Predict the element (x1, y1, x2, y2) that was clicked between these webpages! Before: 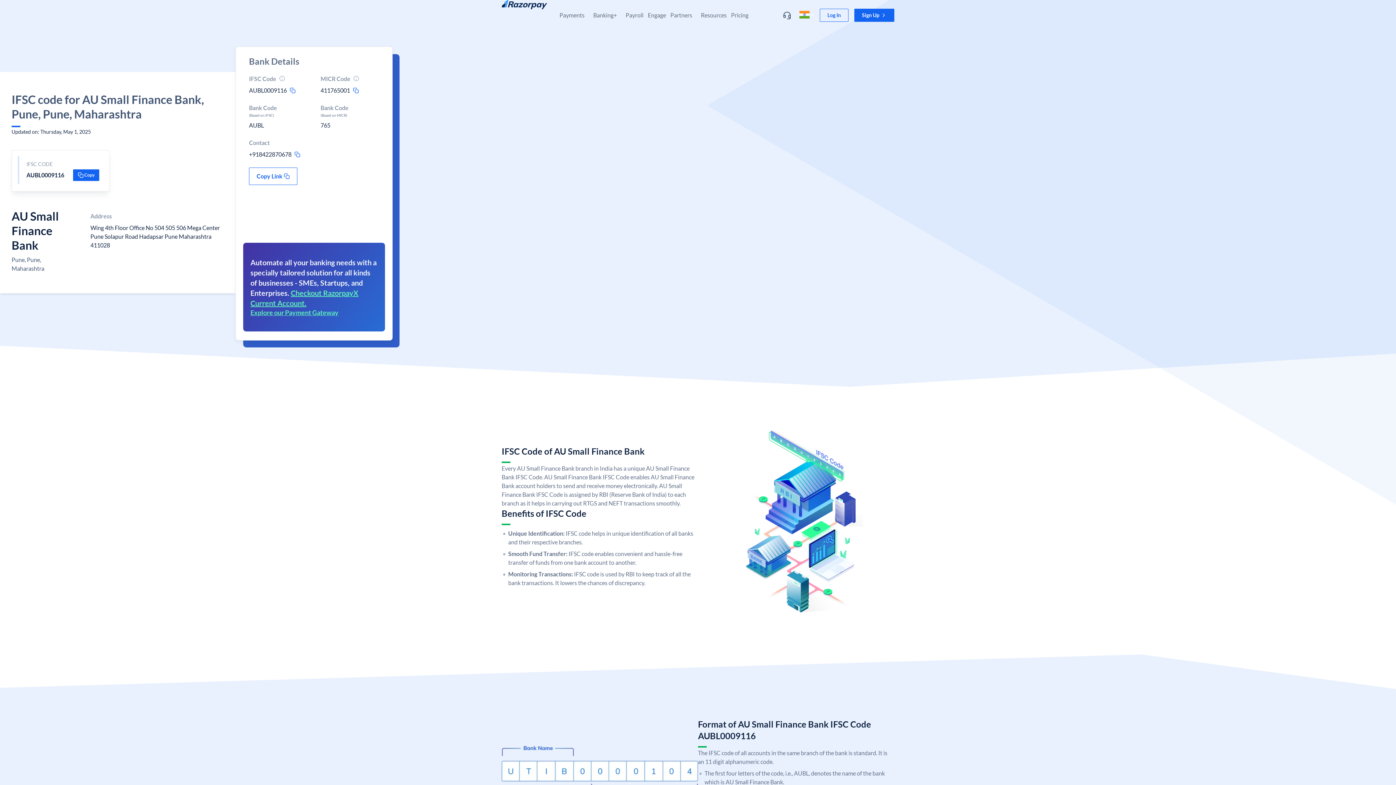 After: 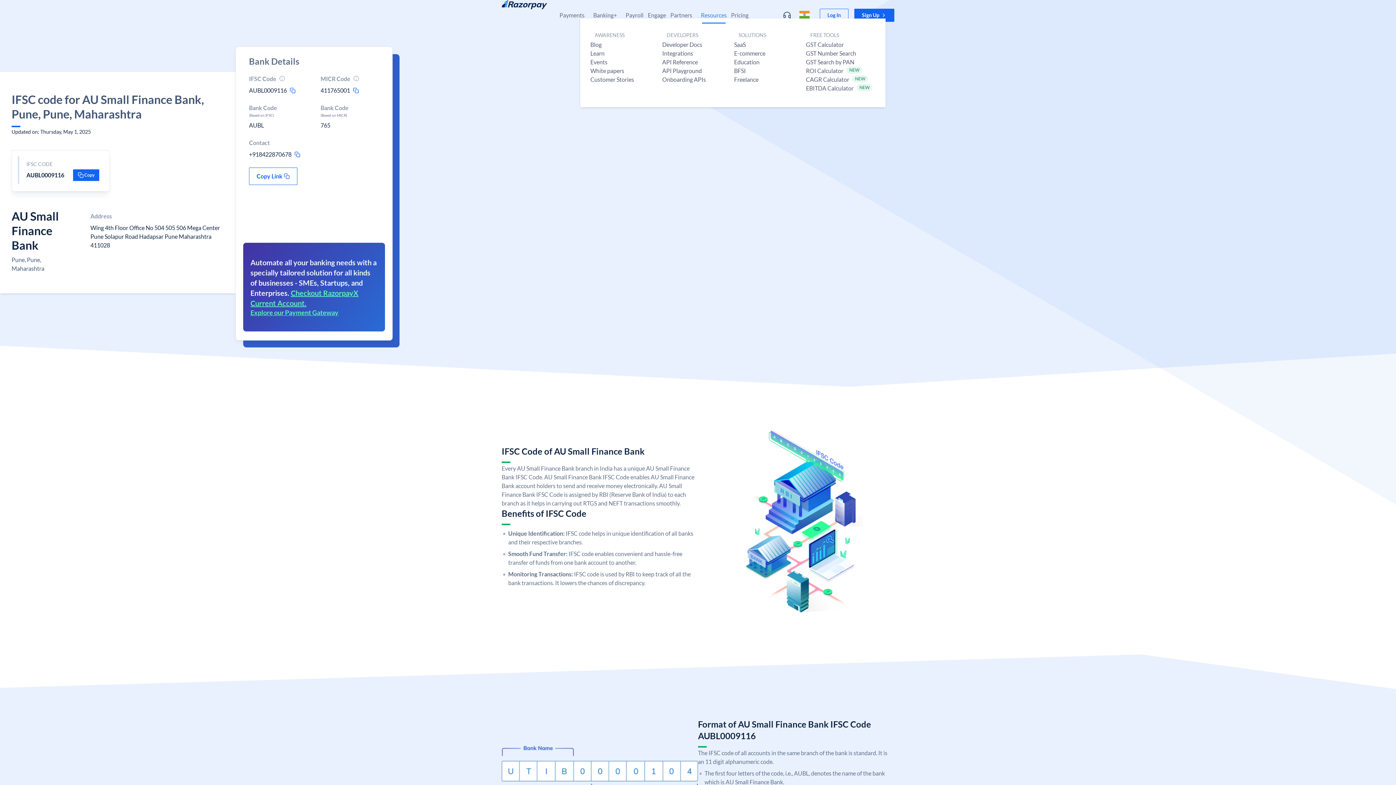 Action: label: Resources bbox: (701, 11, 726, 18)